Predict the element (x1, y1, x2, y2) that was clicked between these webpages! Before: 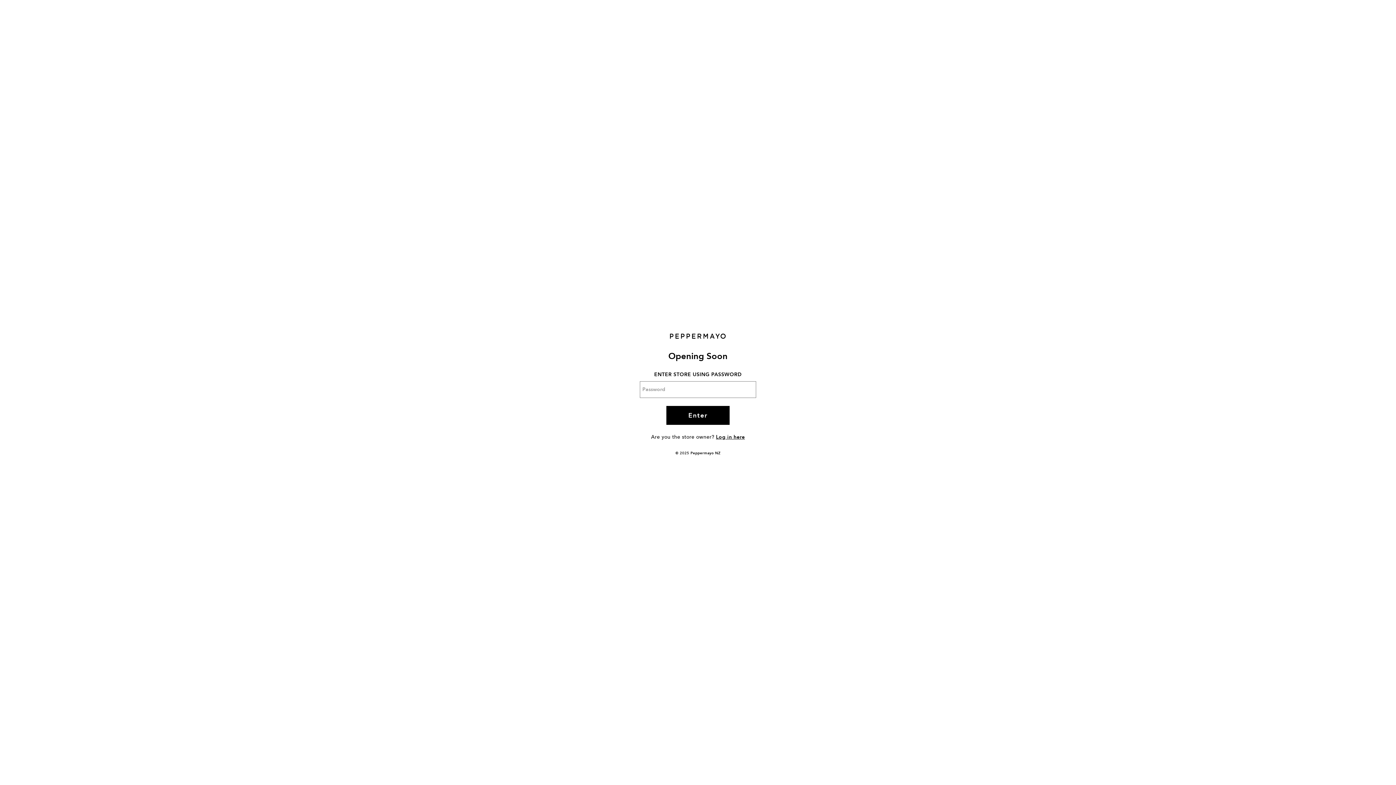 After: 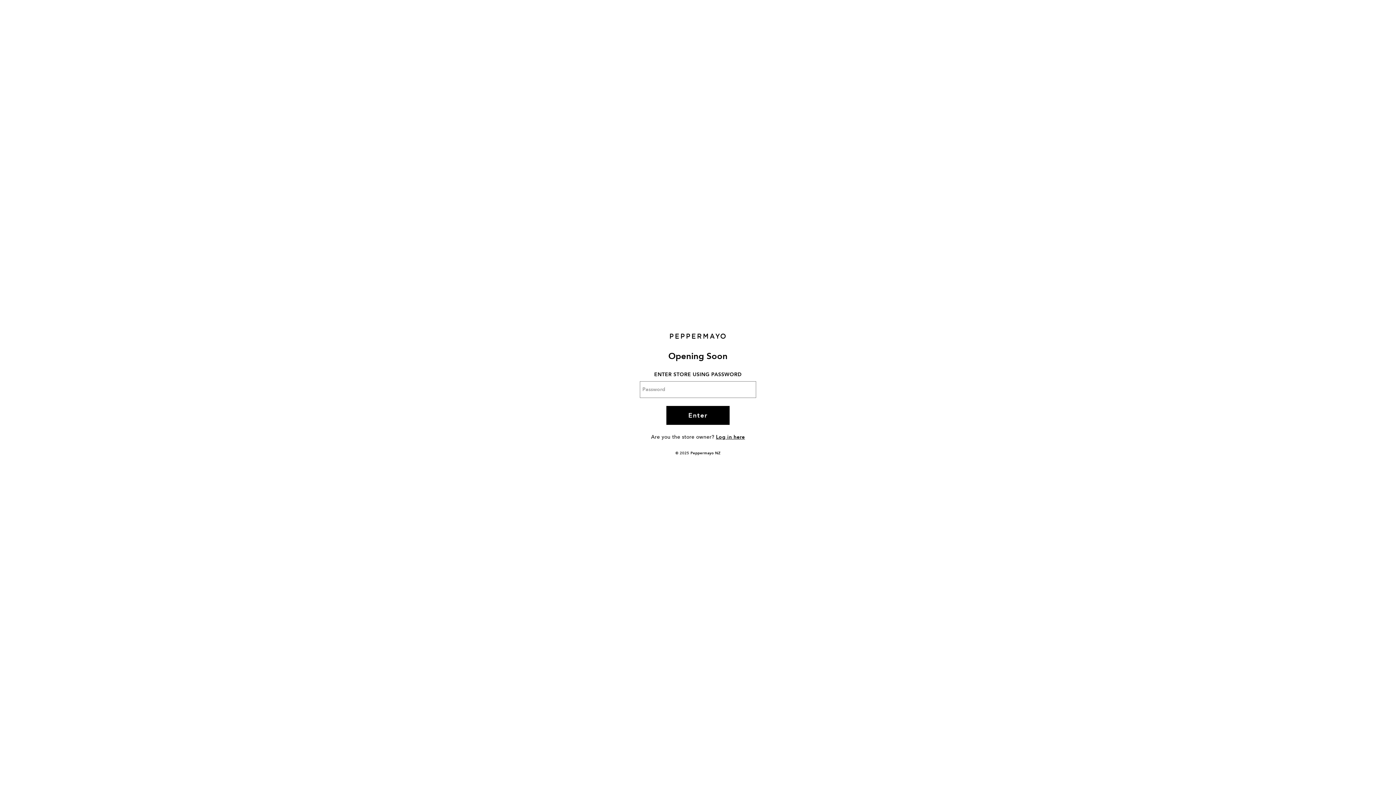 Action: label: Peppermayo NZ bbox: (690, 451, 720, 456)